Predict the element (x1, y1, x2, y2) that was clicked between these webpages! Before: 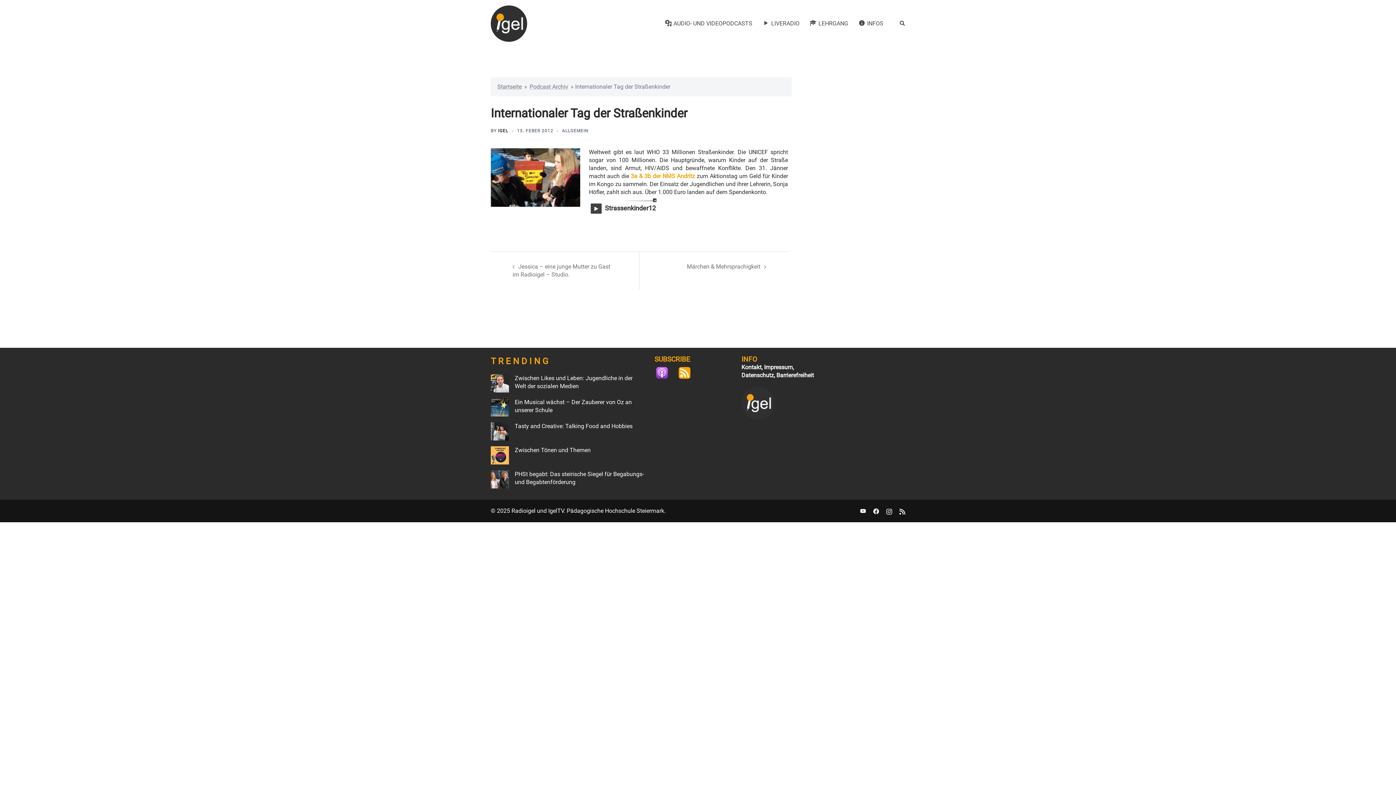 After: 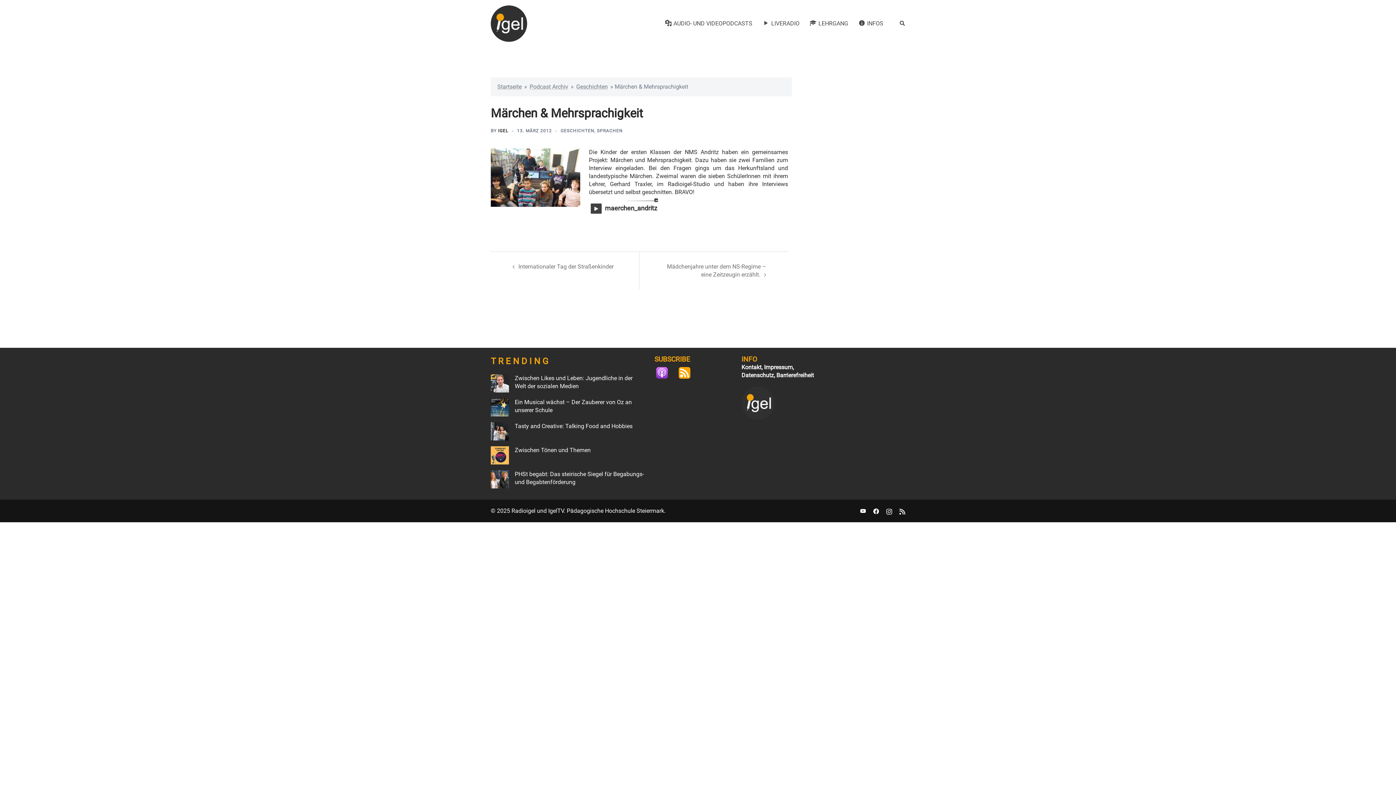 Action: label: Märchen & Mehrsprachigkeit bbox: (687, 263, 760, 270)